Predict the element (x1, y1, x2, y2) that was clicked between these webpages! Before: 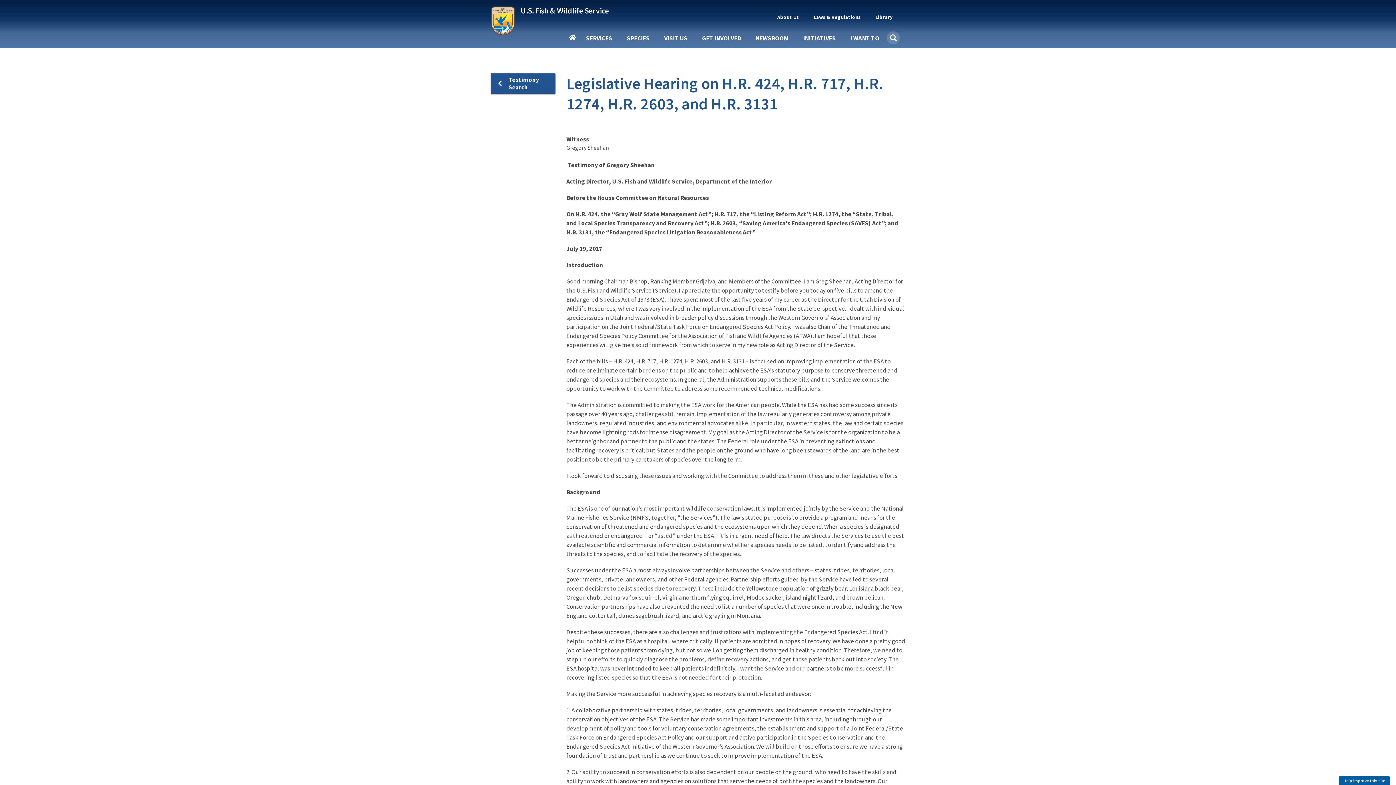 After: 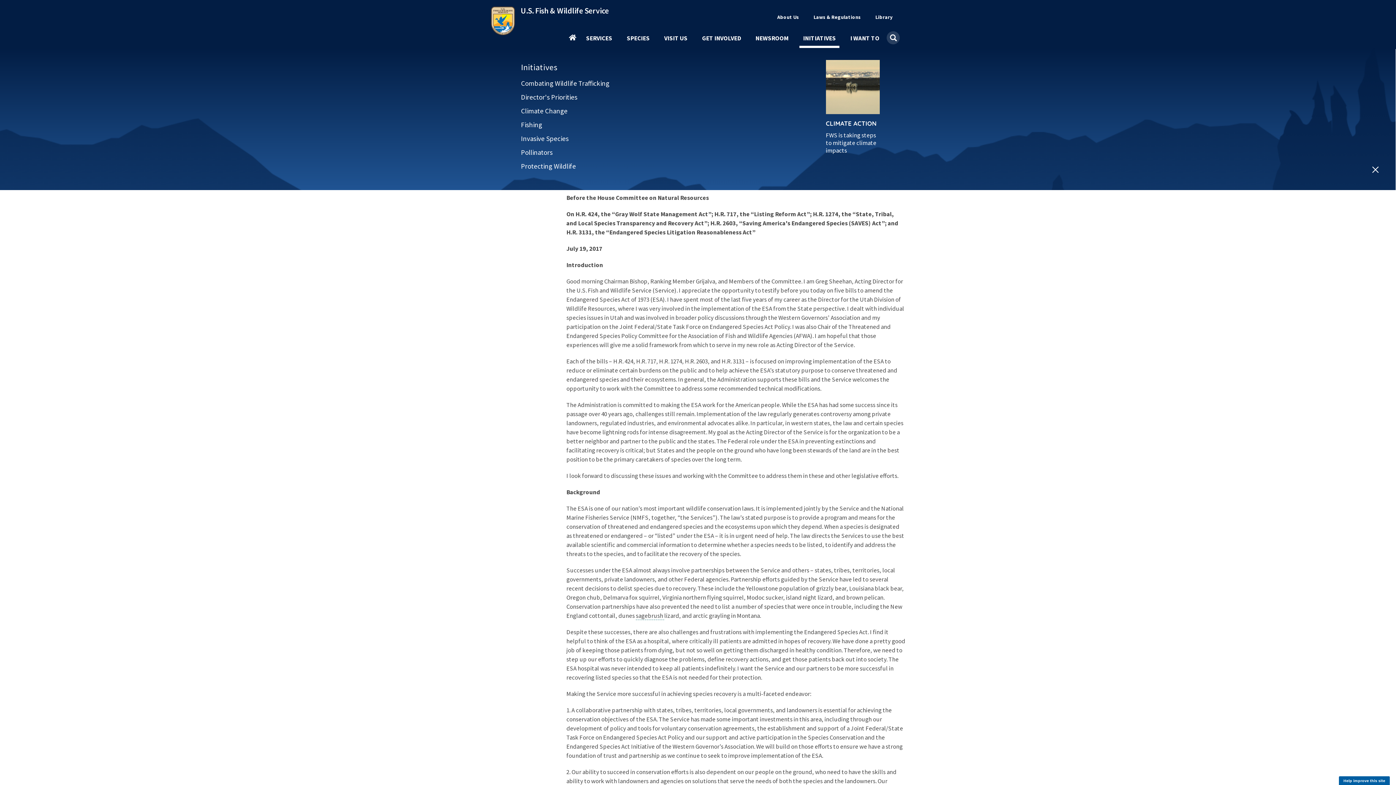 Action: bbox: (799, 35, 839, 47) label: INITIATIVES